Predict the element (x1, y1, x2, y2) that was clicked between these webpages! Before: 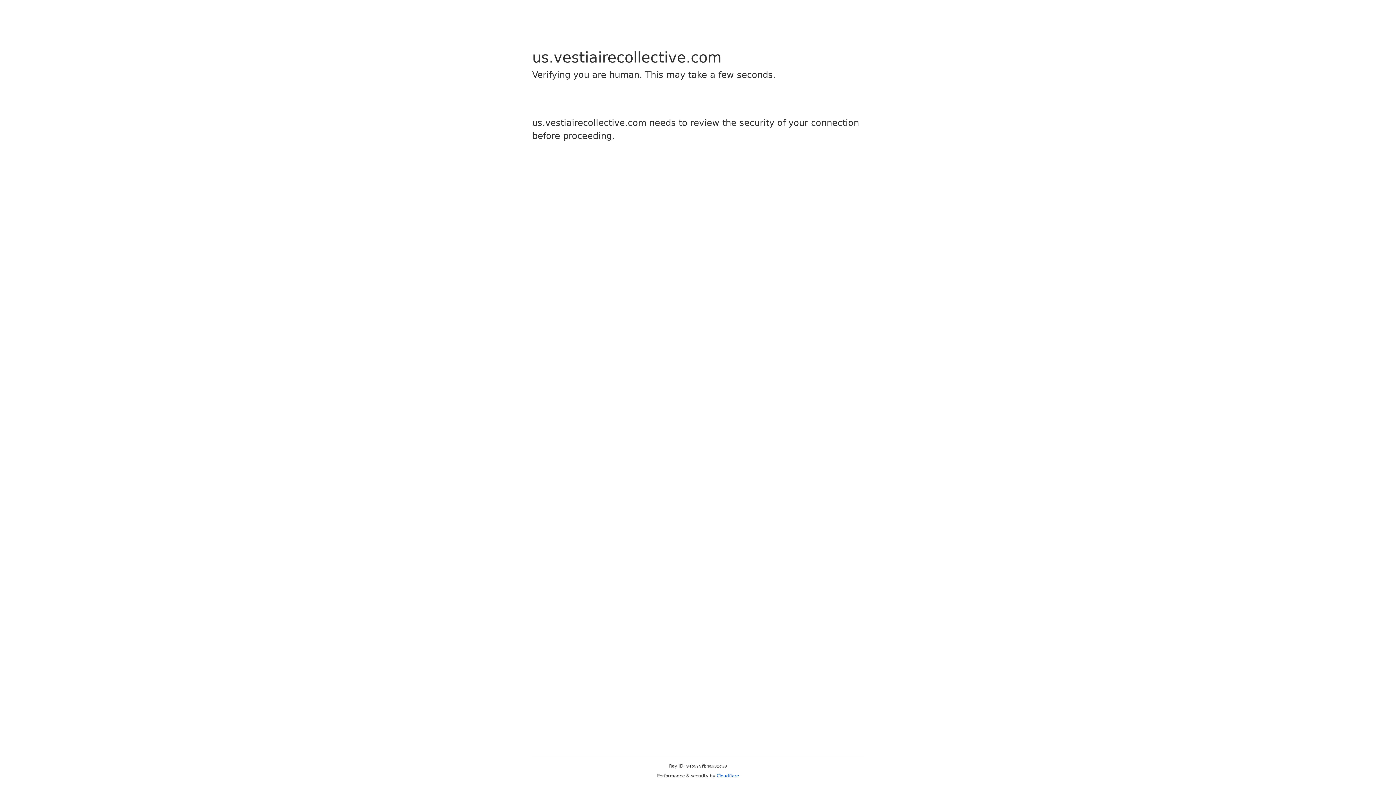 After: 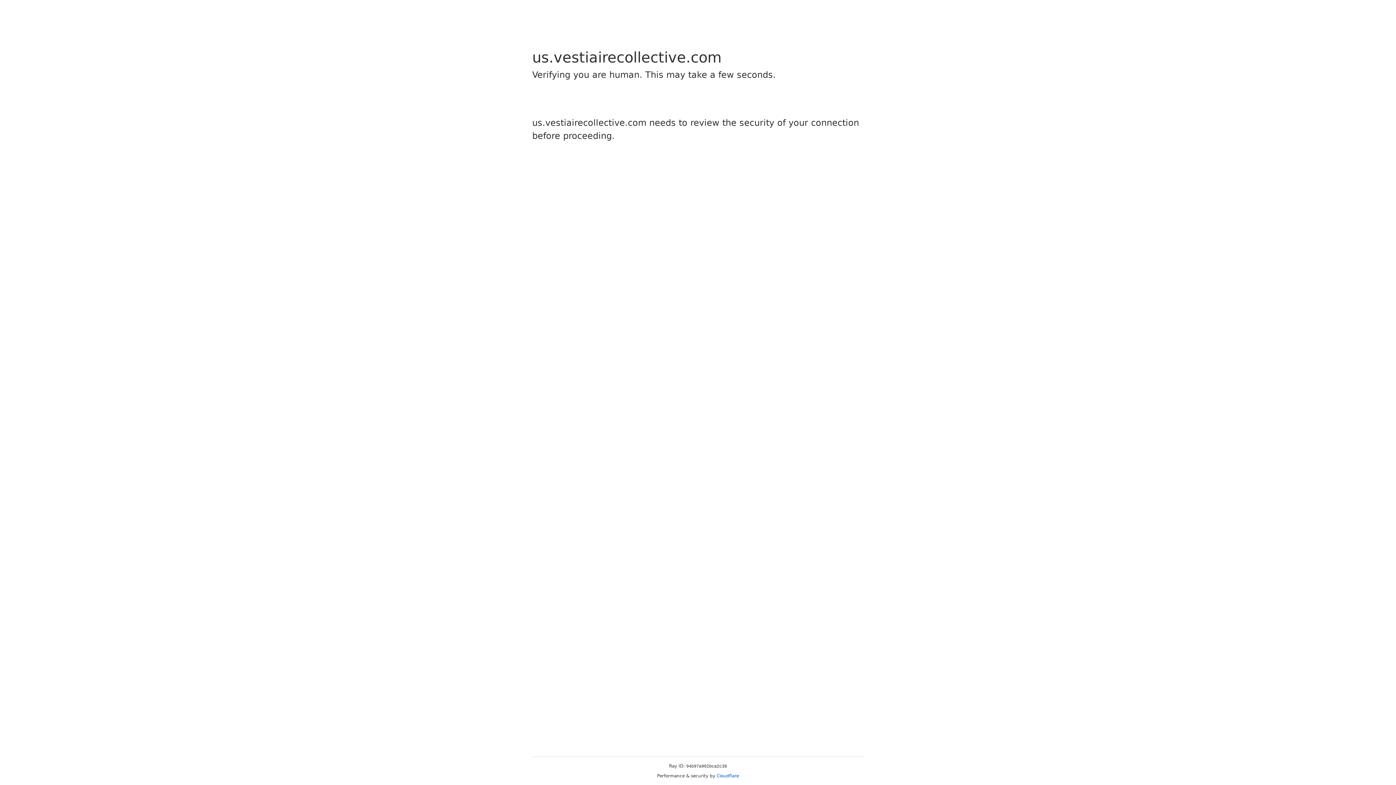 Action: bbox: (716, 773, 739, 778) label: Cloudflare